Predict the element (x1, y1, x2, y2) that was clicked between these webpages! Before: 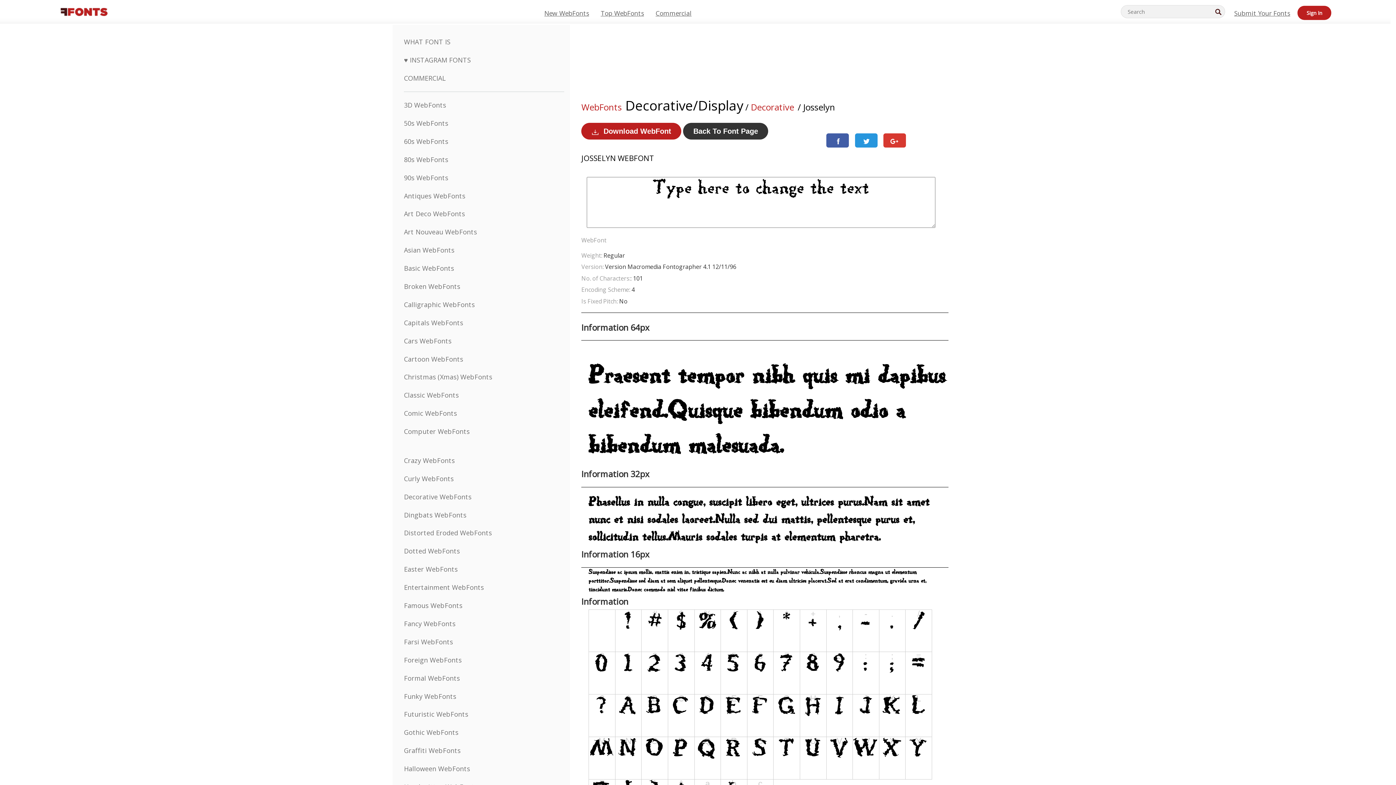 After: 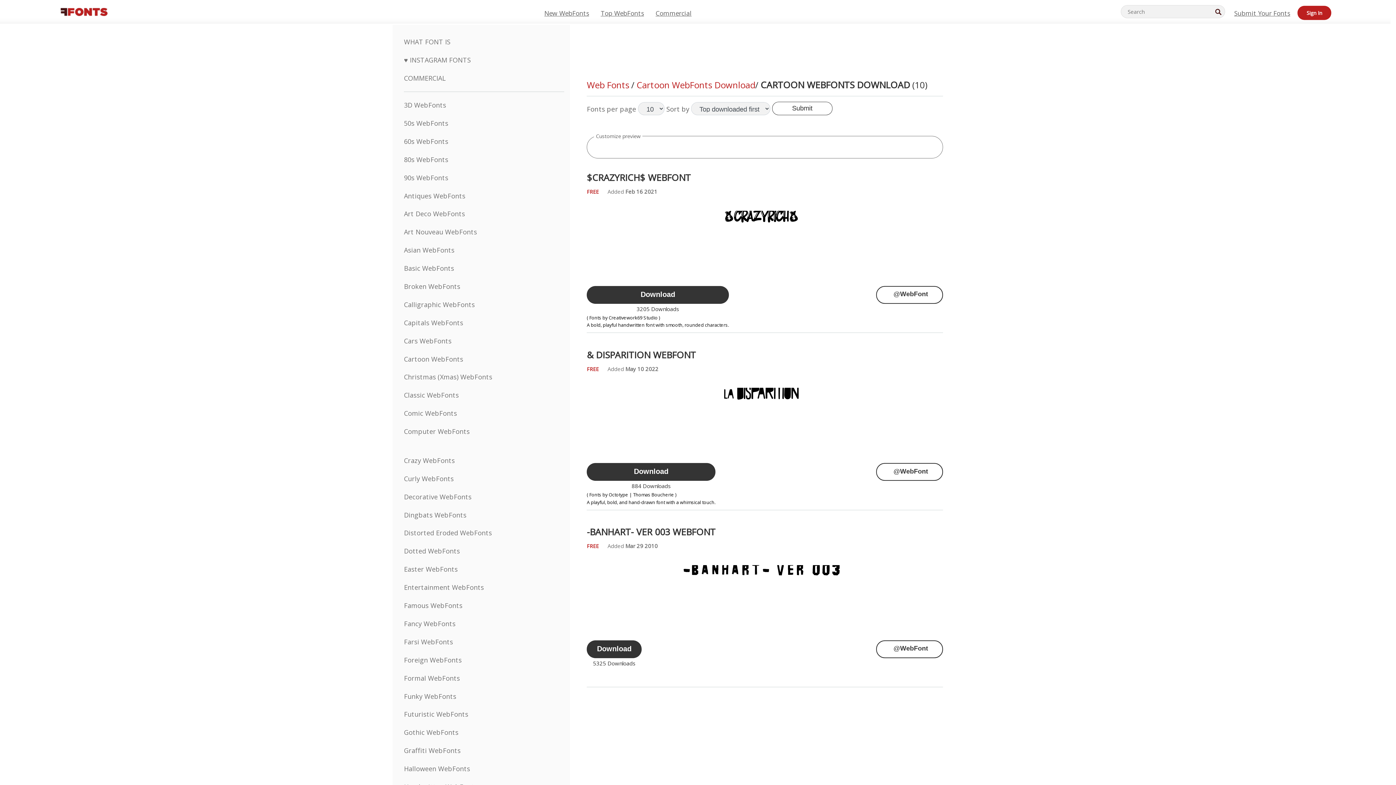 Action: label: Cartoon WebFonts bbox: (404, 354, 463, 363)